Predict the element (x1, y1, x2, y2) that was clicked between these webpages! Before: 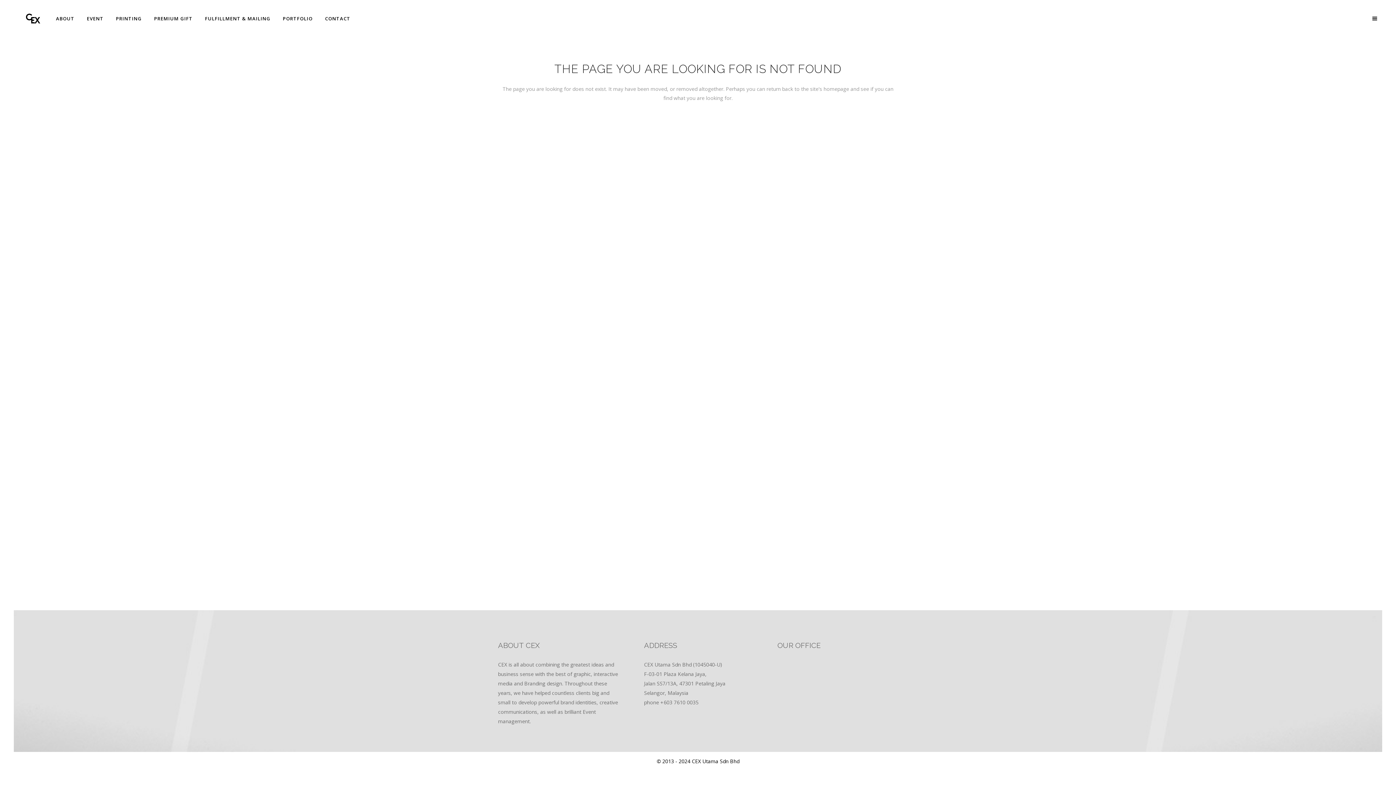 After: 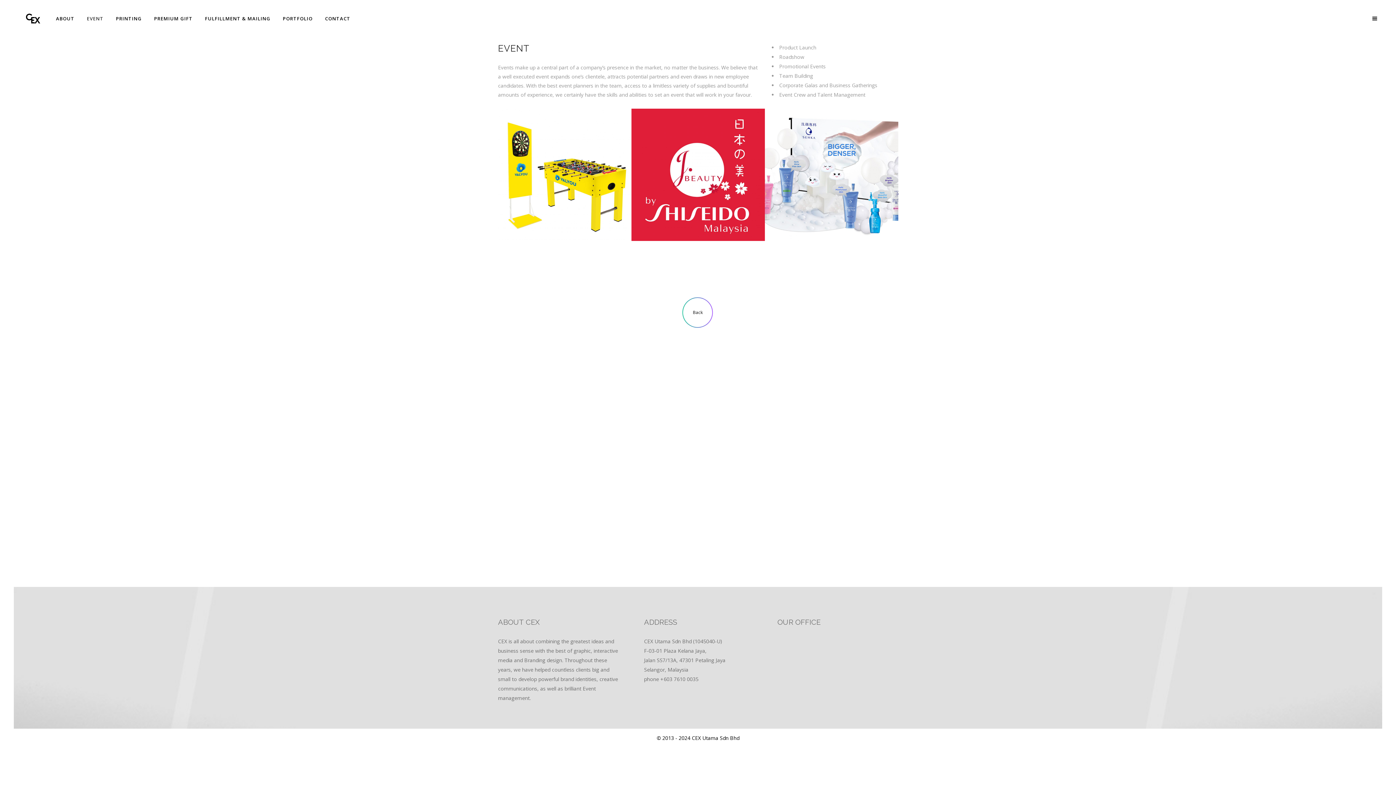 Action: label: EVENT bbox: (80, 0, 109, 37)